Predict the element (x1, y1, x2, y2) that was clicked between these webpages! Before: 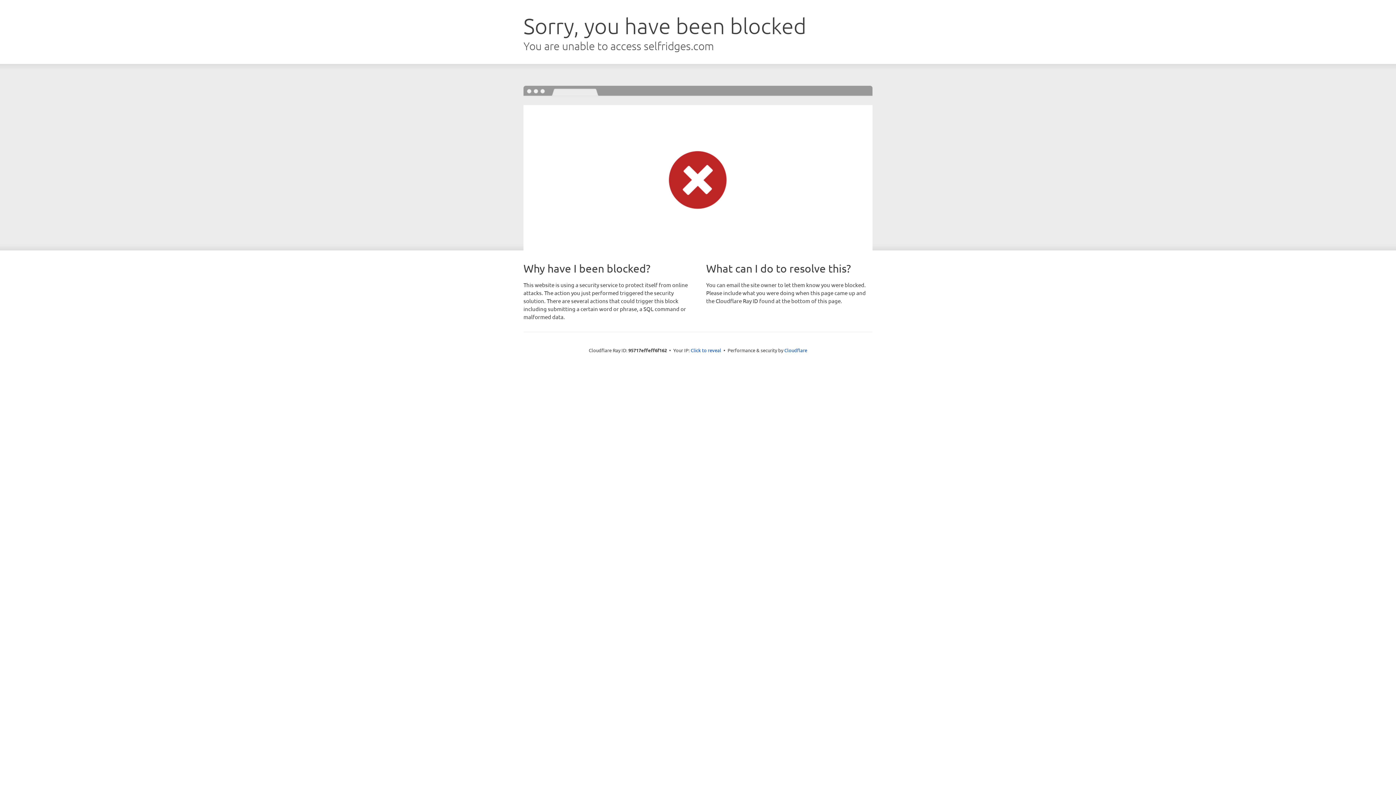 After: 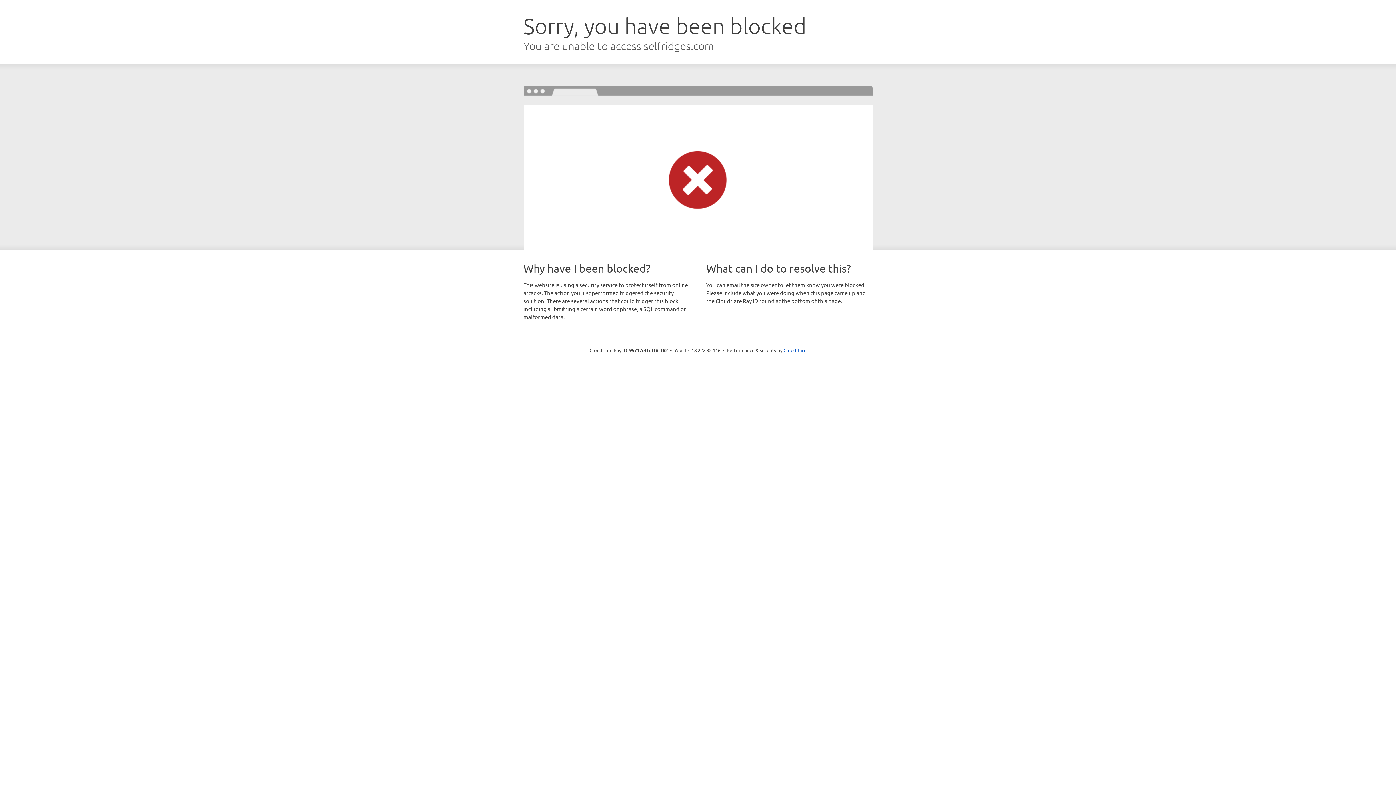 Action: bbox: (690, 346, 721, 353) label: Click to reveal